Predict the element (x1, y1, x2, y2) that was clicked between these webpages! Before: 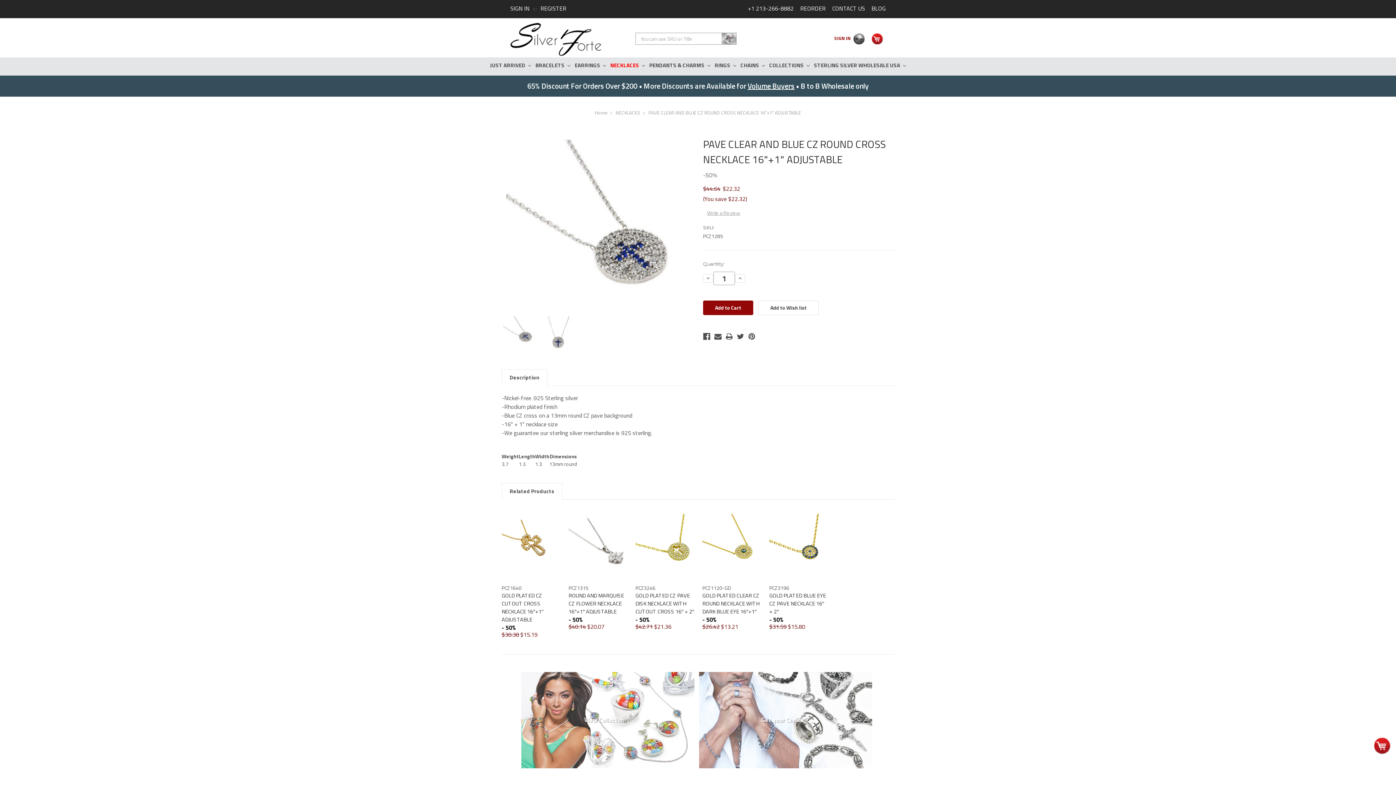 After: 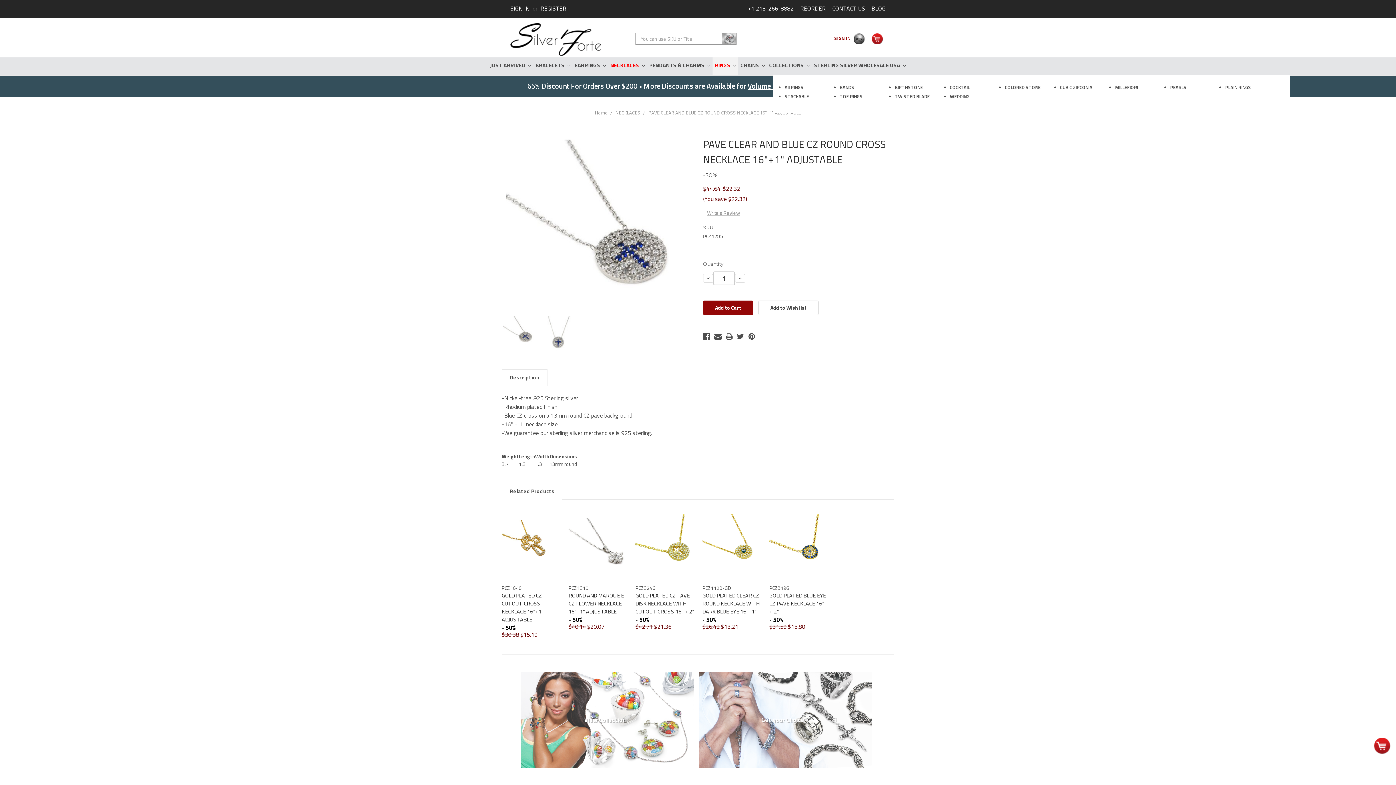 Action: bbox: (712, 57, 738, 75) label: RINGS 